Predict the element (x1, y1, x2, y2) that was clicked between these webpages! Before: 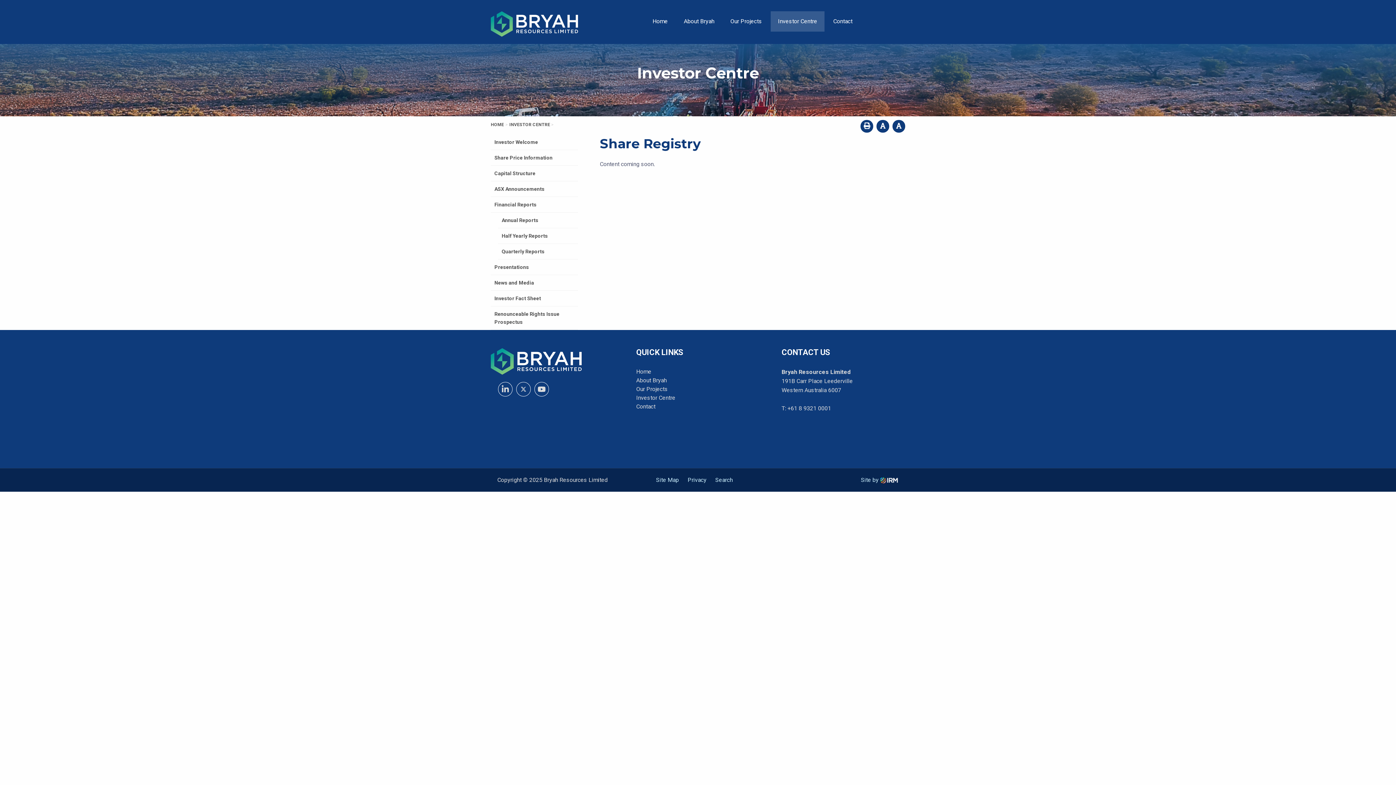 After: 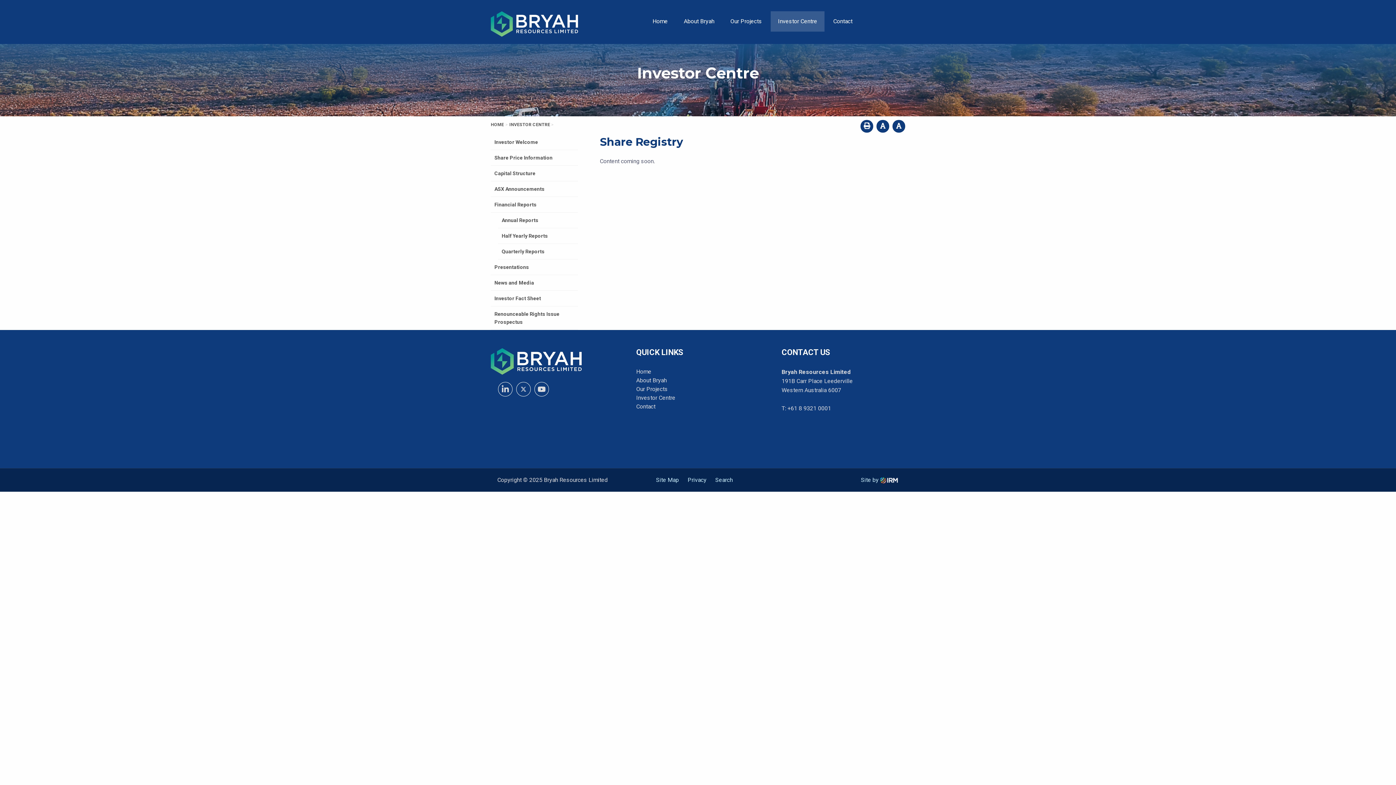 Action: bbox: (876, 120, 889, 132)